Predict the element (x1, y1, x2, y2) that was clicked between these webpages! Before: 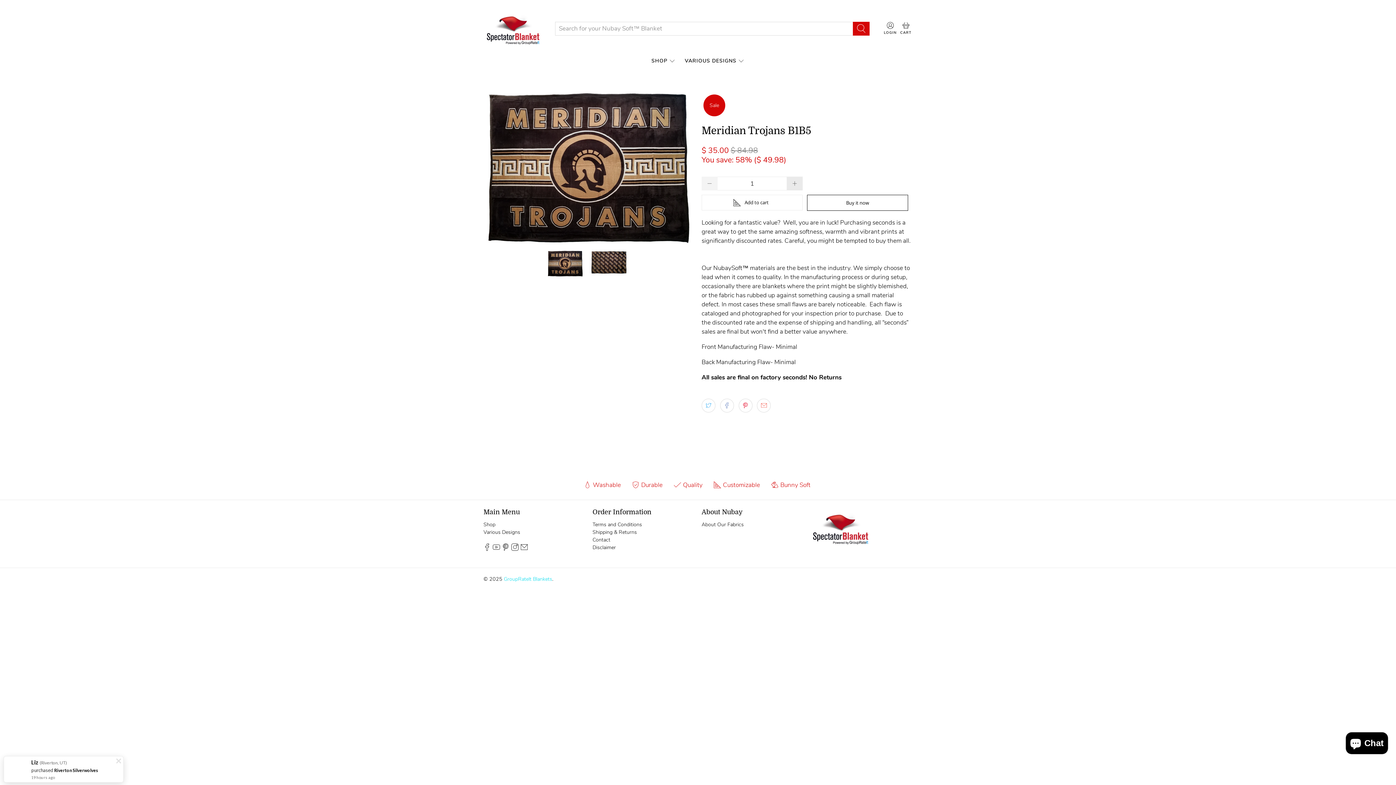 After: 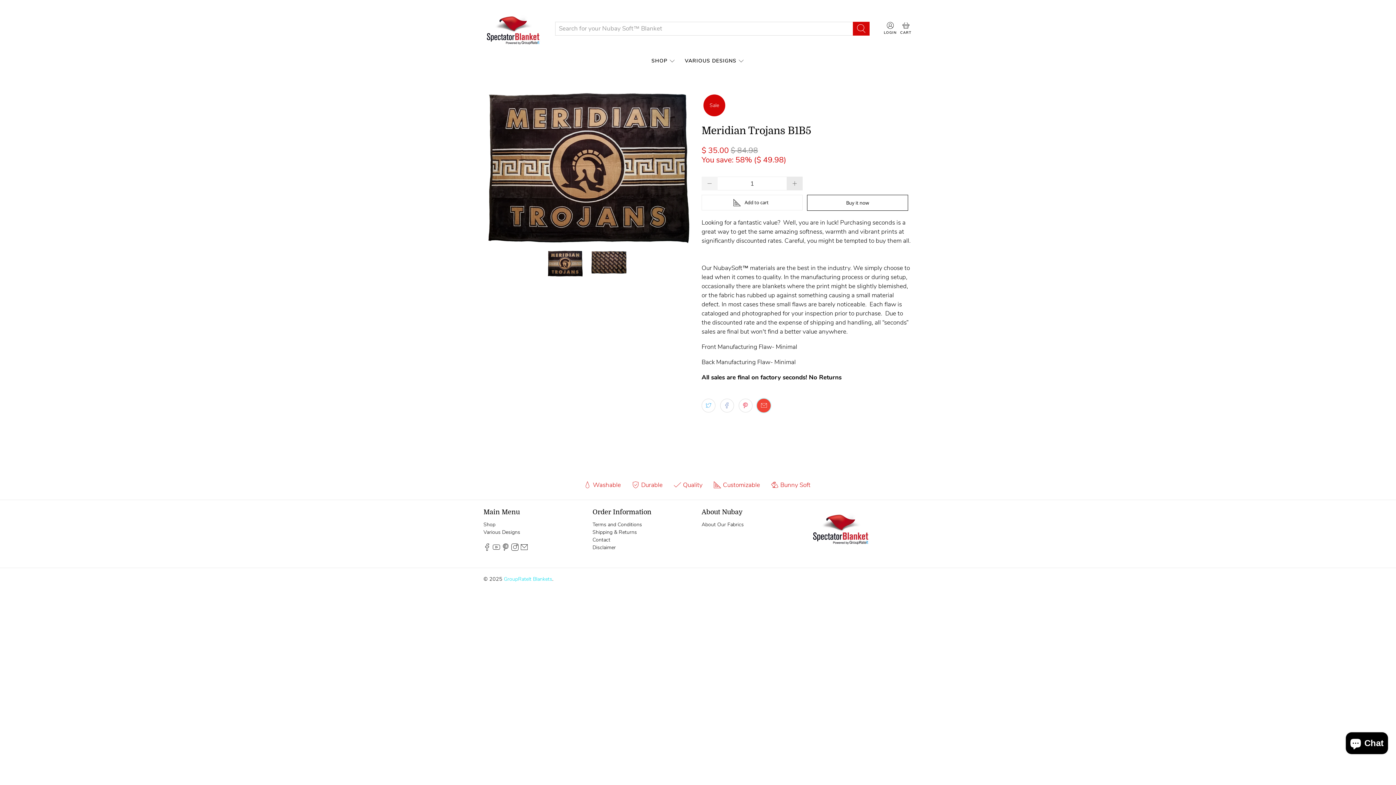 Action: bbox: (757, 398, 771, 412)